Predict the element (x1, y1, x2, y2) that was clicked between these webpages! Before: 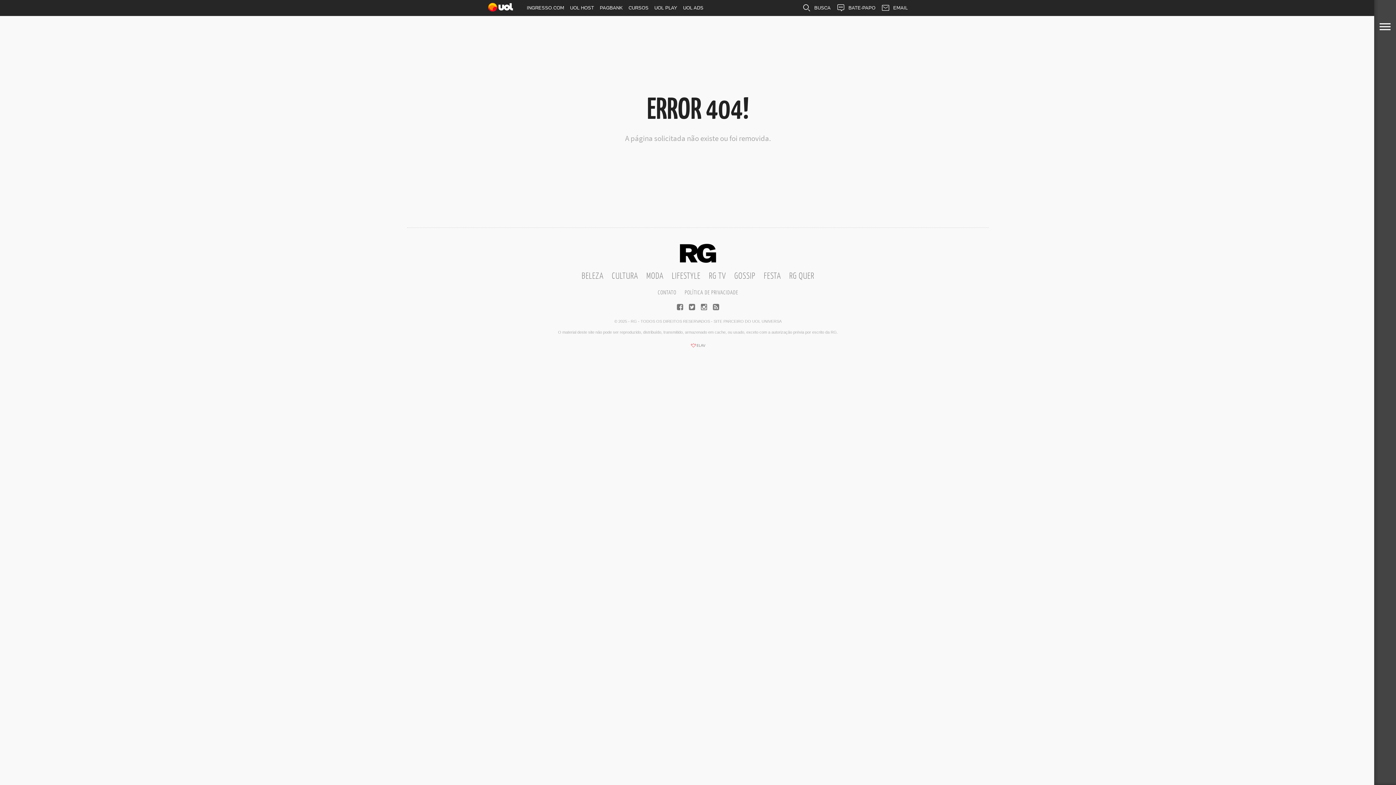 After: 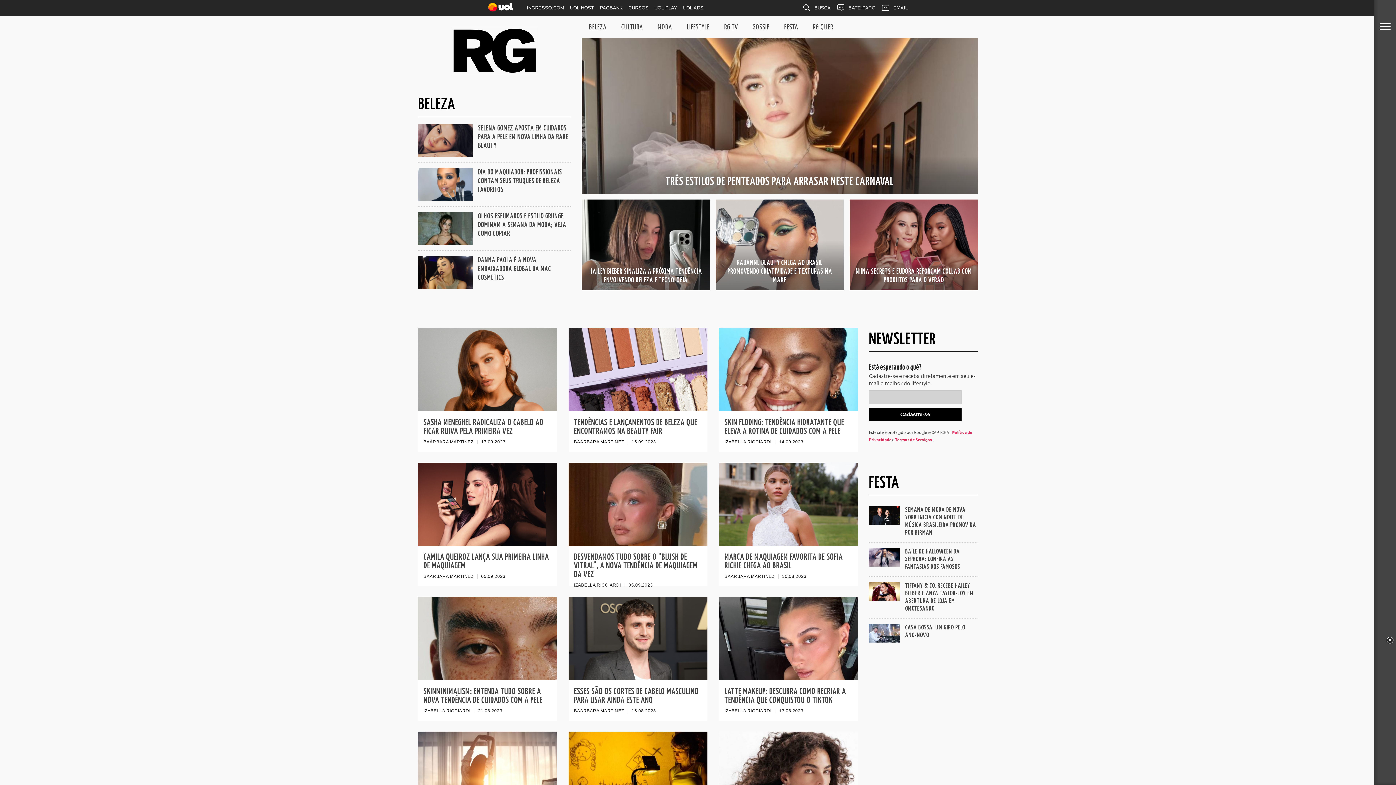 Action: bbox: (581, 272, 603, 280) label: BELEZA